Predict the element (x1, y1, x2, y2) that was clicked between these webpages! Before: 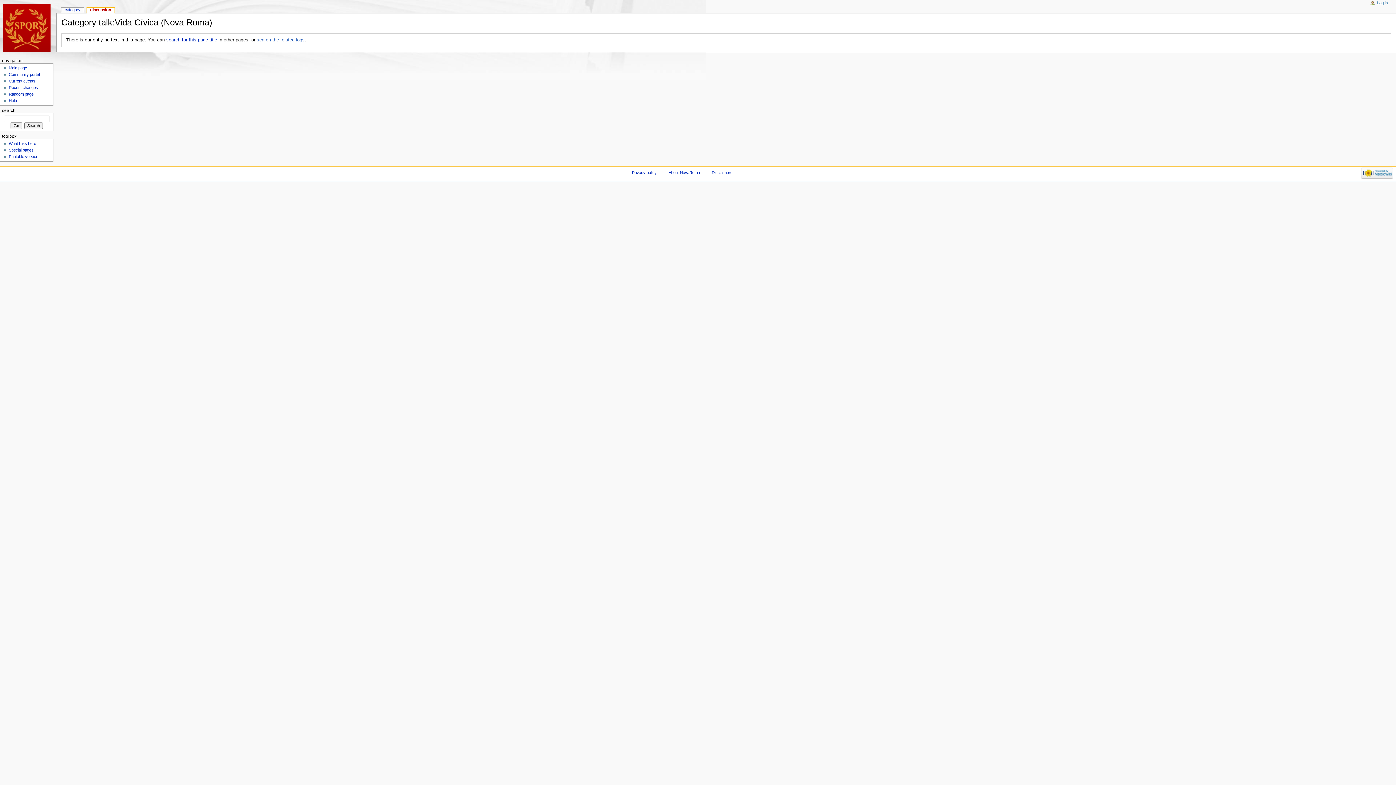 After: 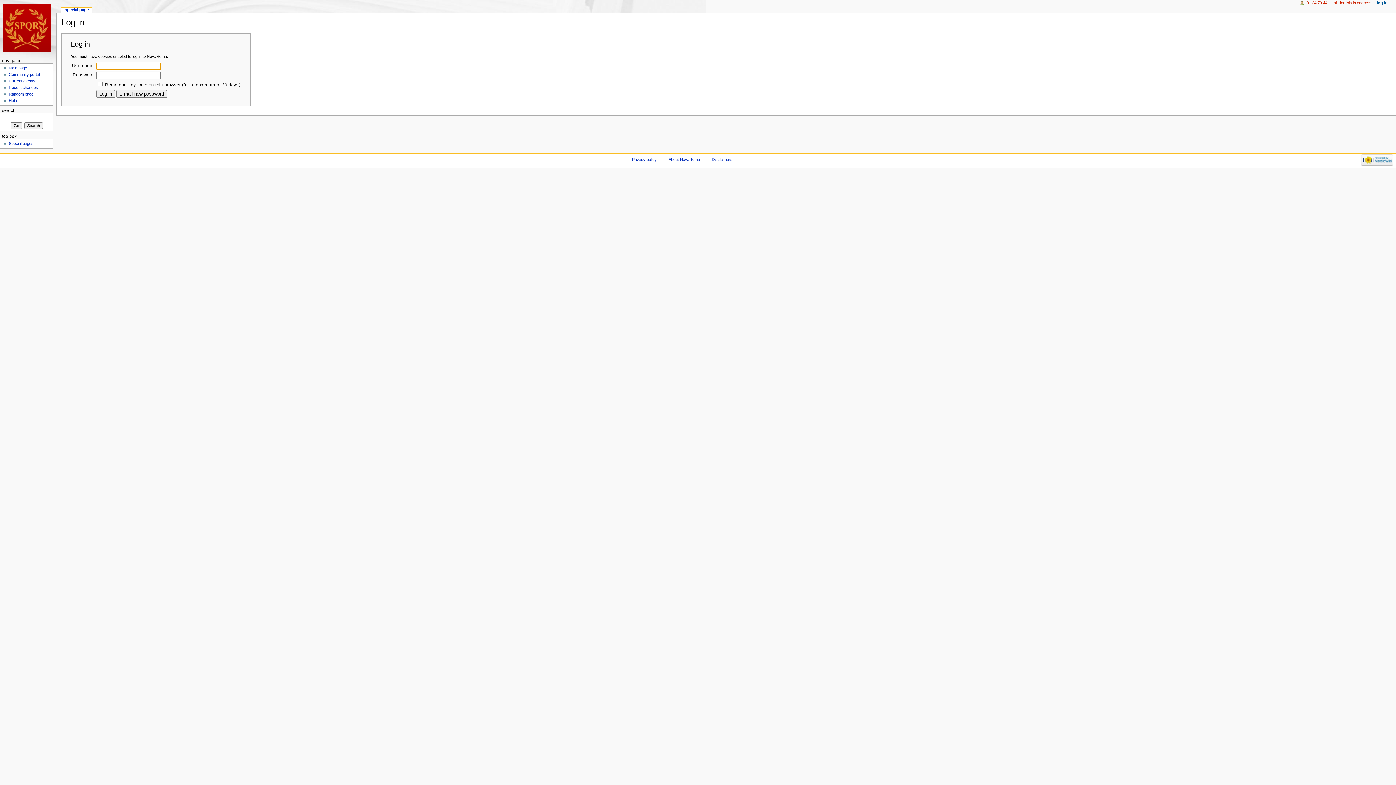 Action: label: Log in bbox: (1377, 0, 1388, 5)